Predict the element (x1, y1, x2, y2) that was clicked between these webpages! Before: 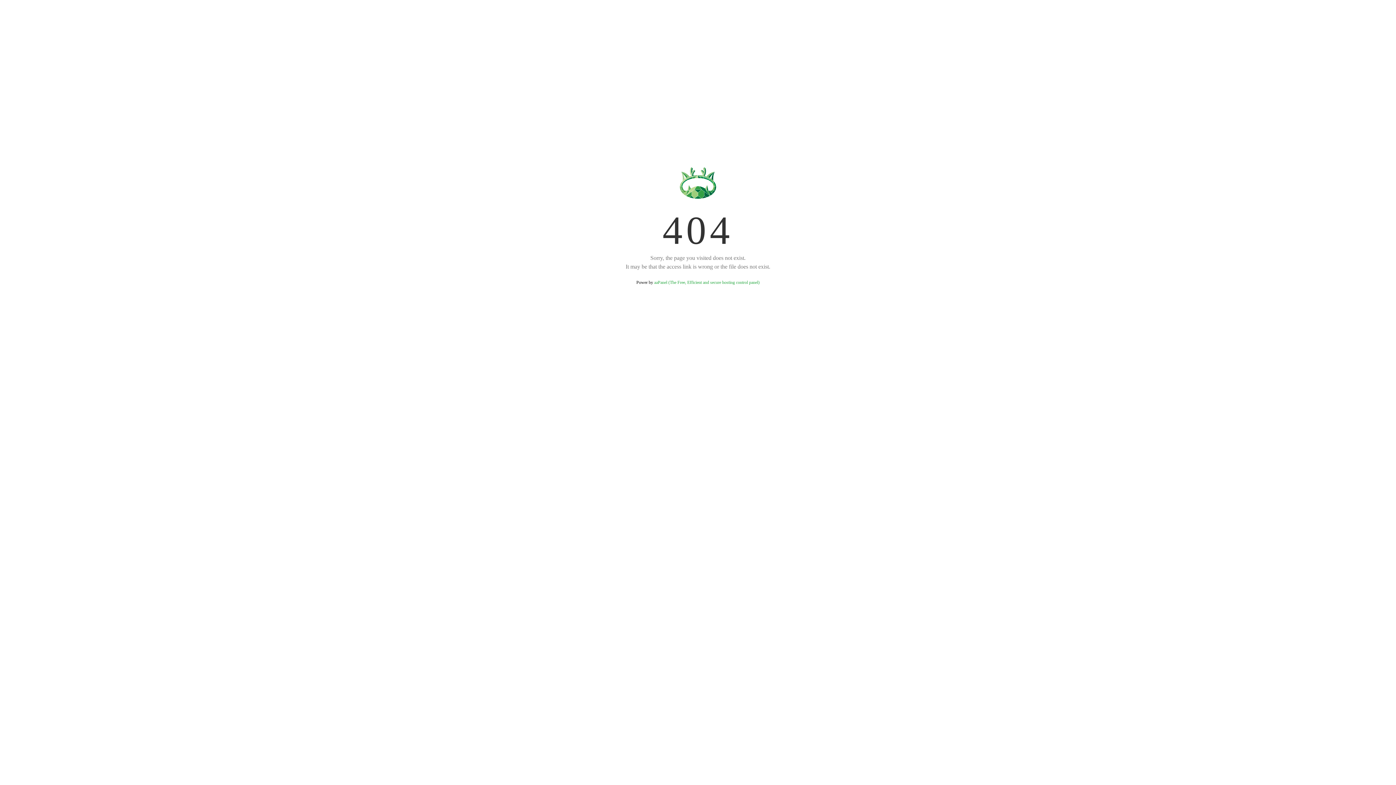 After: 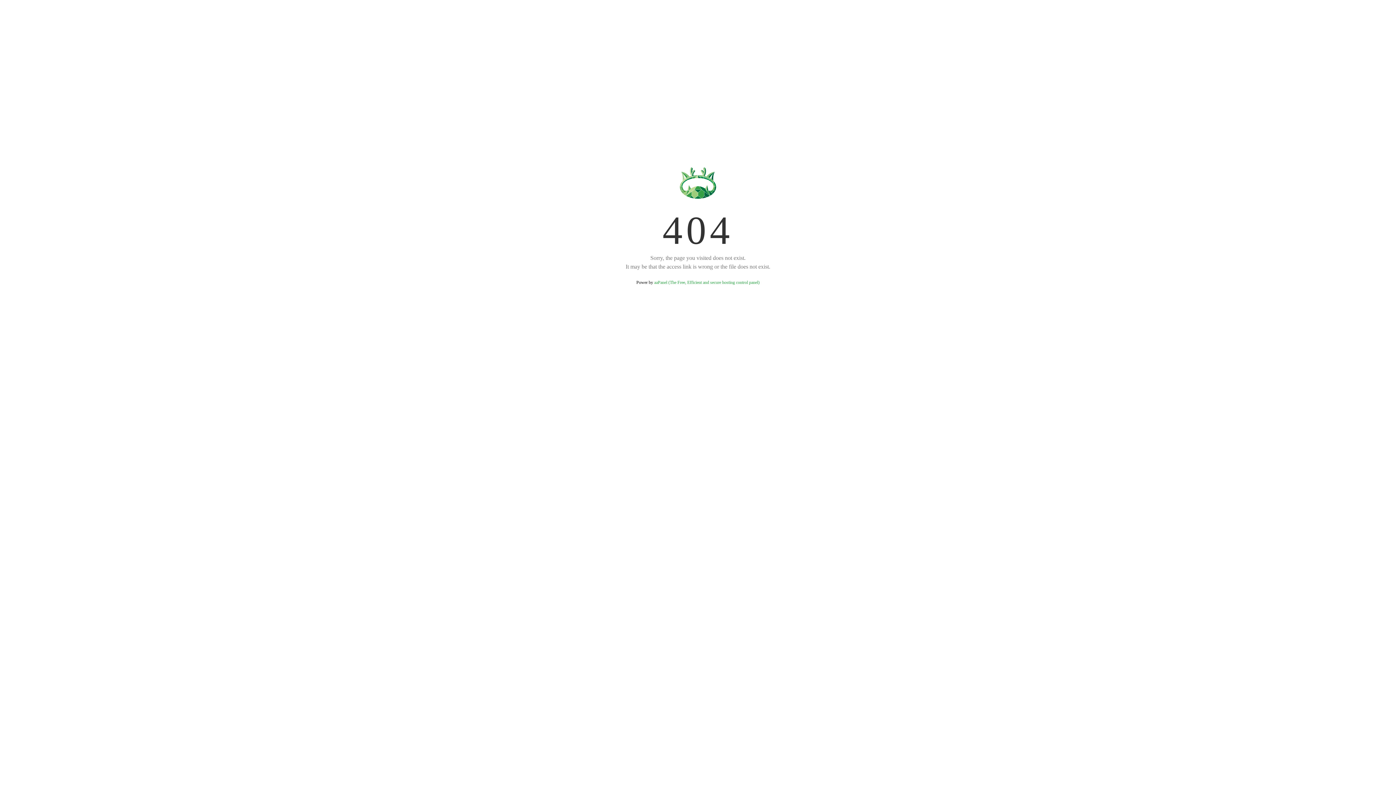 Action: bbox: (654, 280, 759, 285) label: aaPanel (The Free, Efficient and secure hosting control panel)